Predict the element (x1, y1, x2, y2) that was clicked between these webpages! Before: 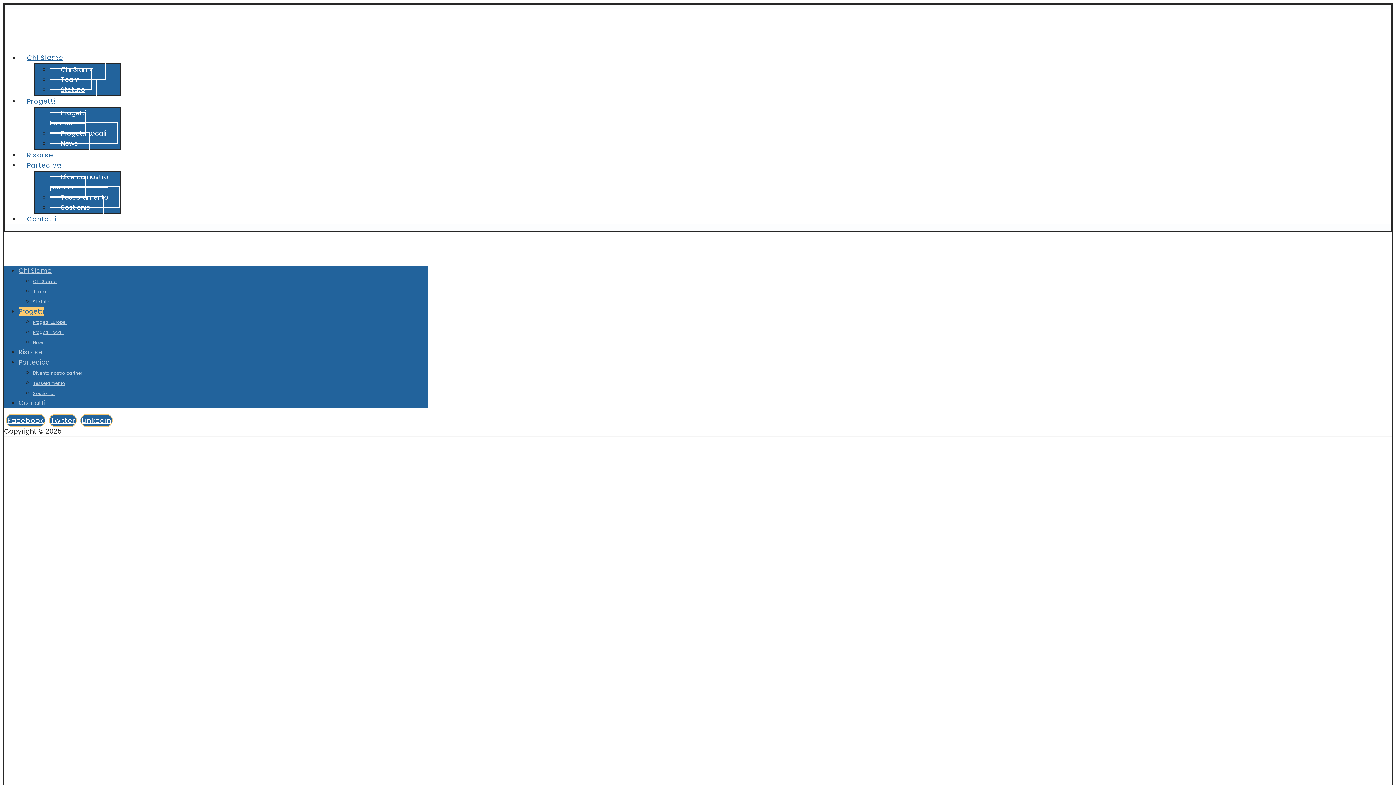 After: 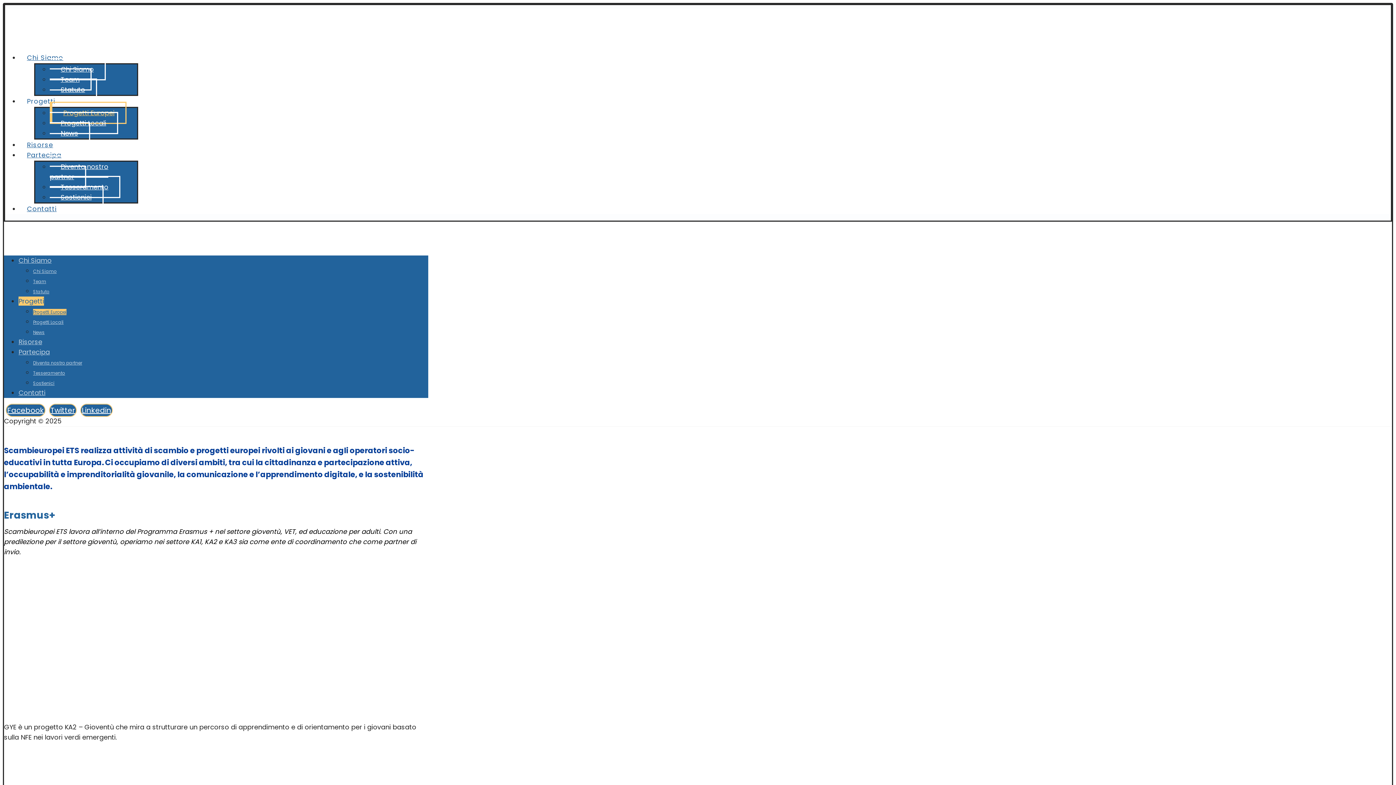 Action: bbox: (49, 101, 86, 134) label: Progetti Europei